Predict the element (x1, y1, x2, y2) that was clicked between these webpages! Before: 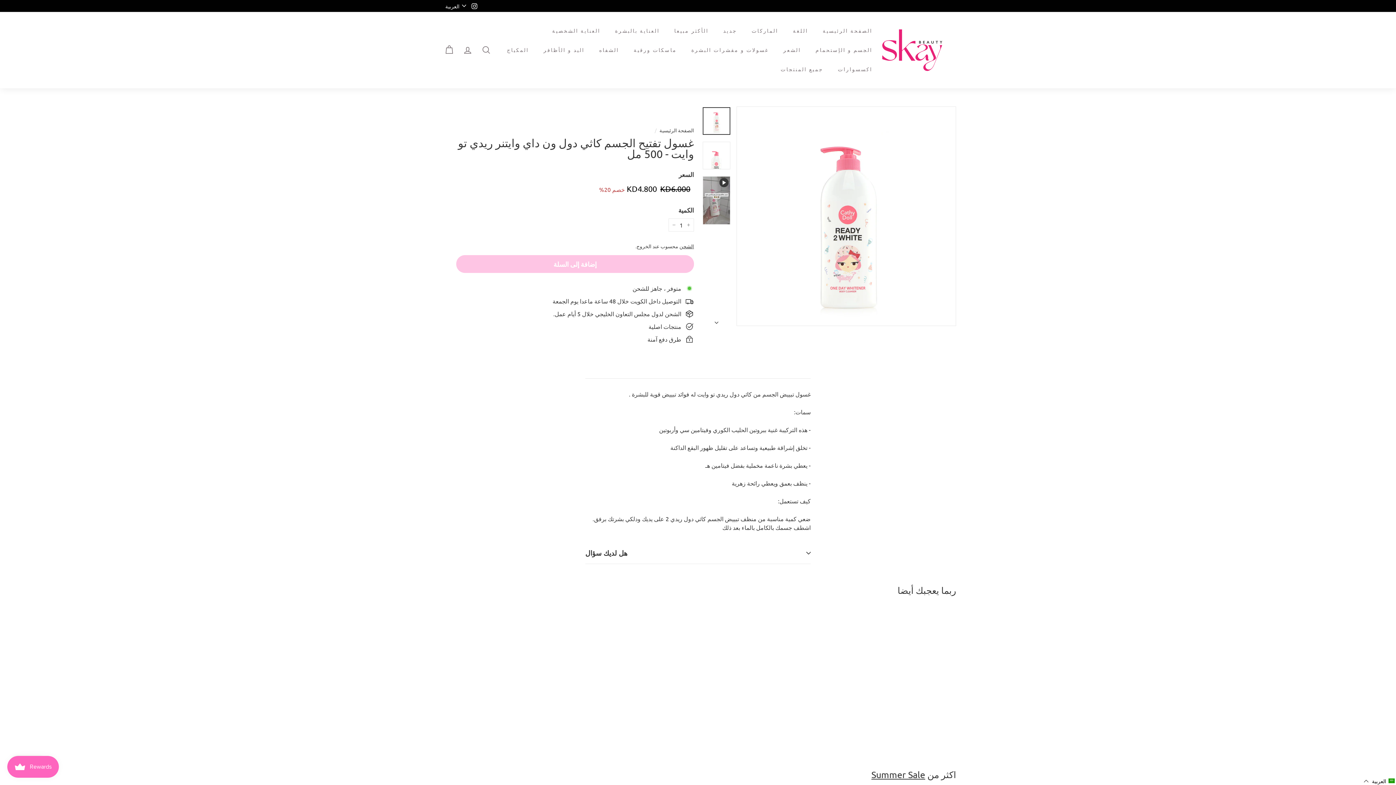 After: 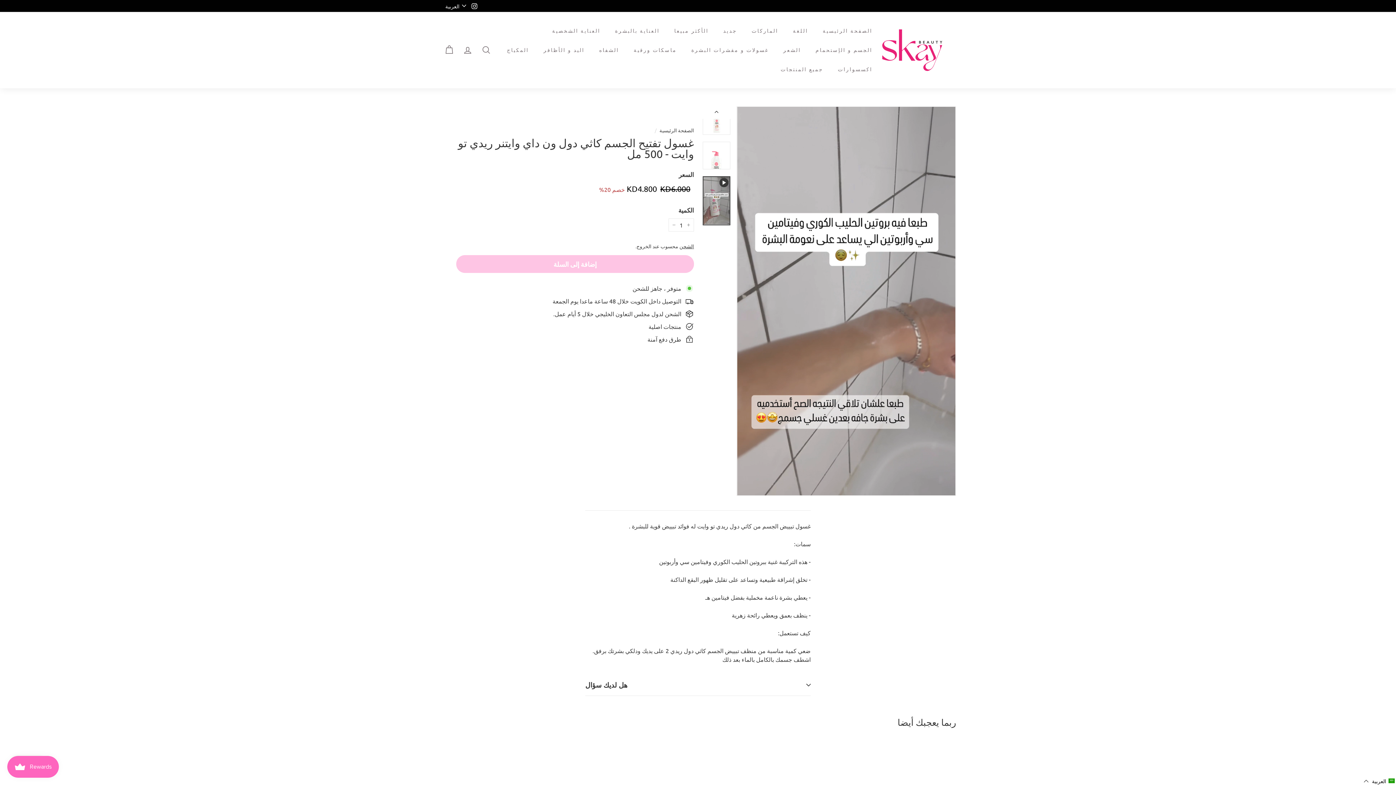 Action: bbox: (702, 176, 730, 225)